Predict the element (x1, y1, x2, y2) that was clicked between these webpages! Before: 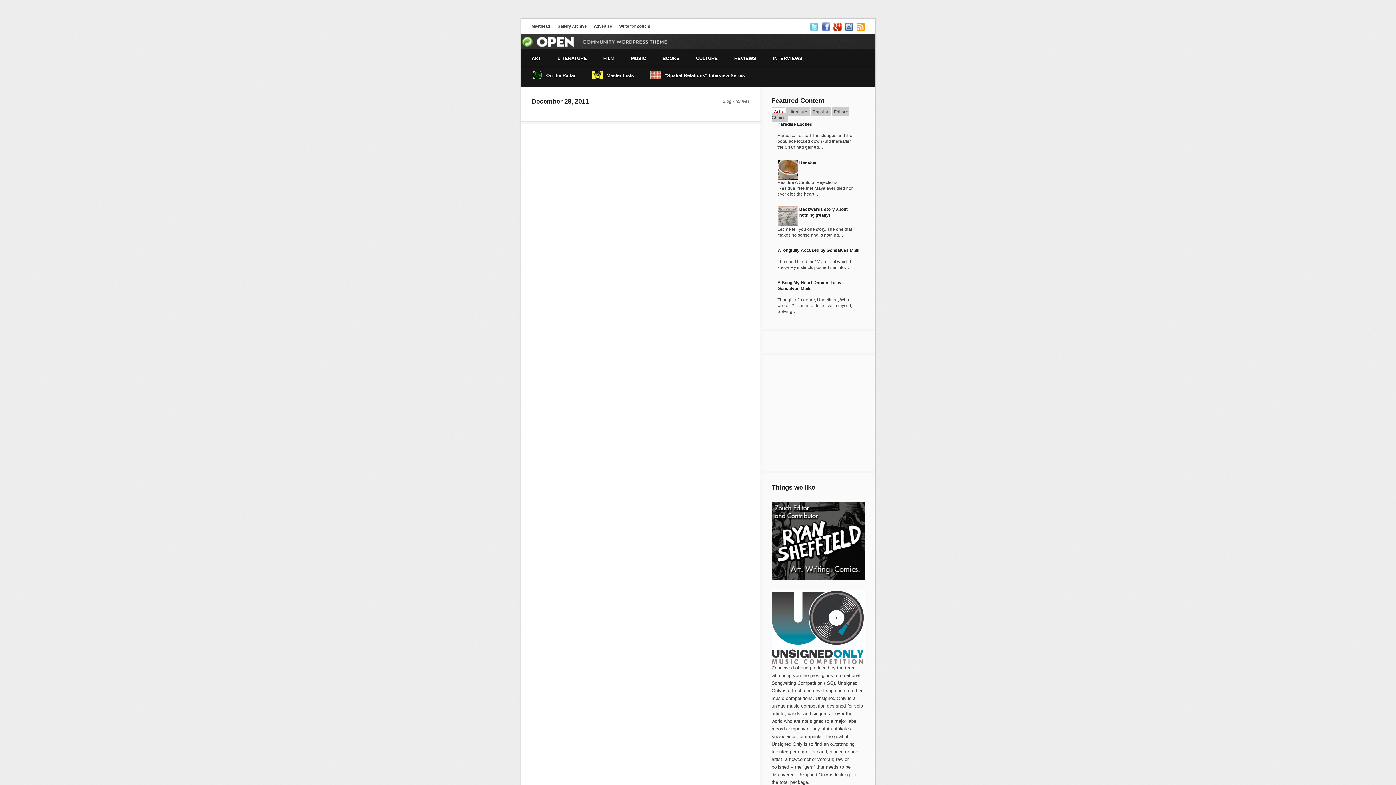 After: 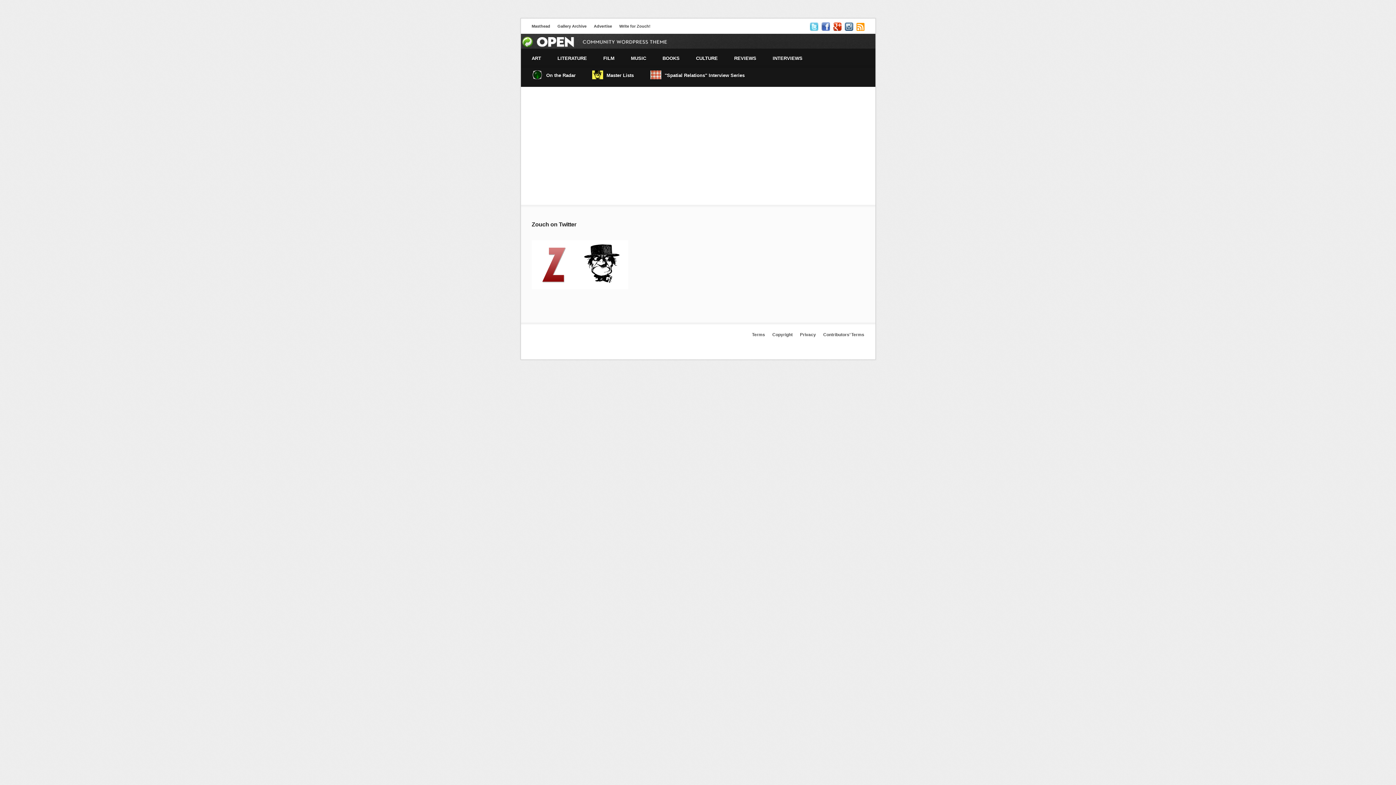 Action: bbox: (594, 20, 612, 33) label: Advertise